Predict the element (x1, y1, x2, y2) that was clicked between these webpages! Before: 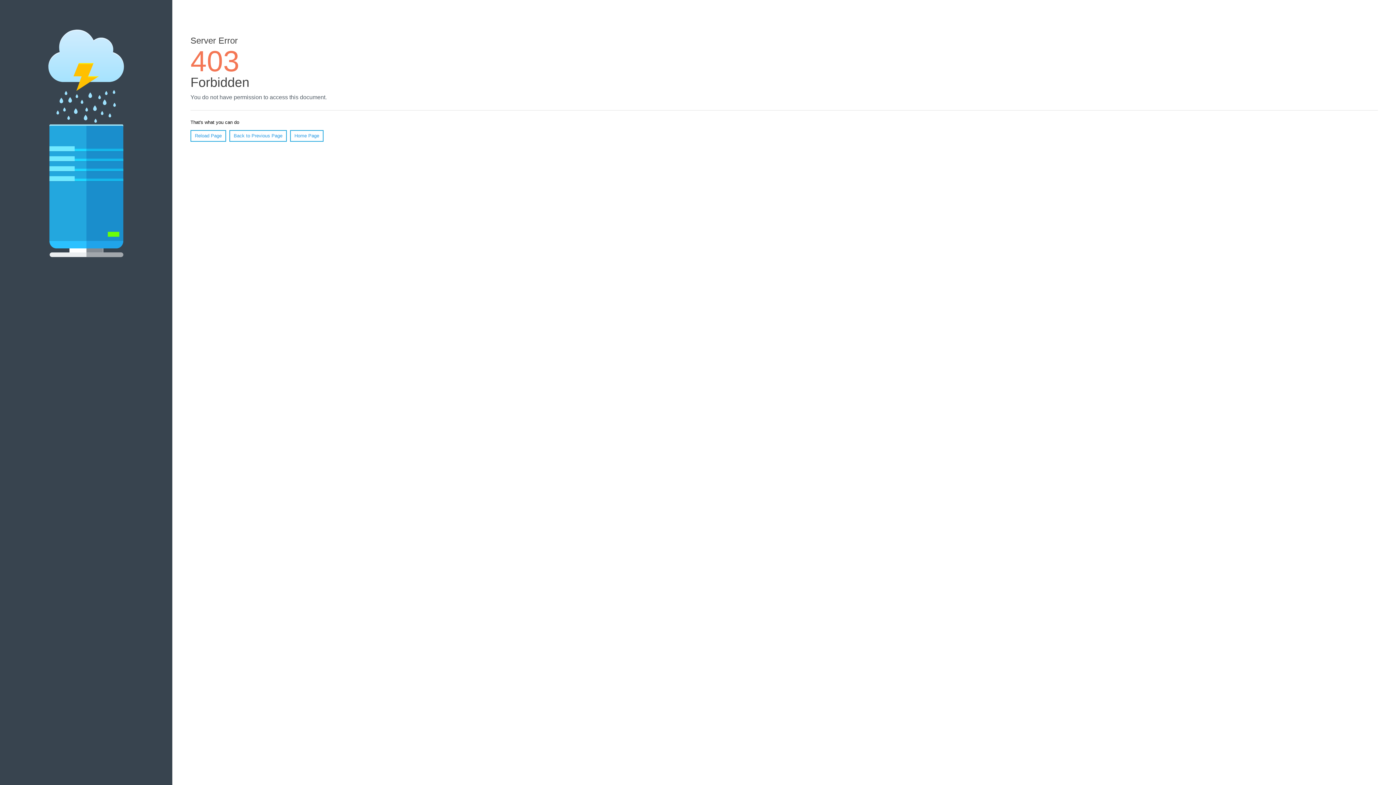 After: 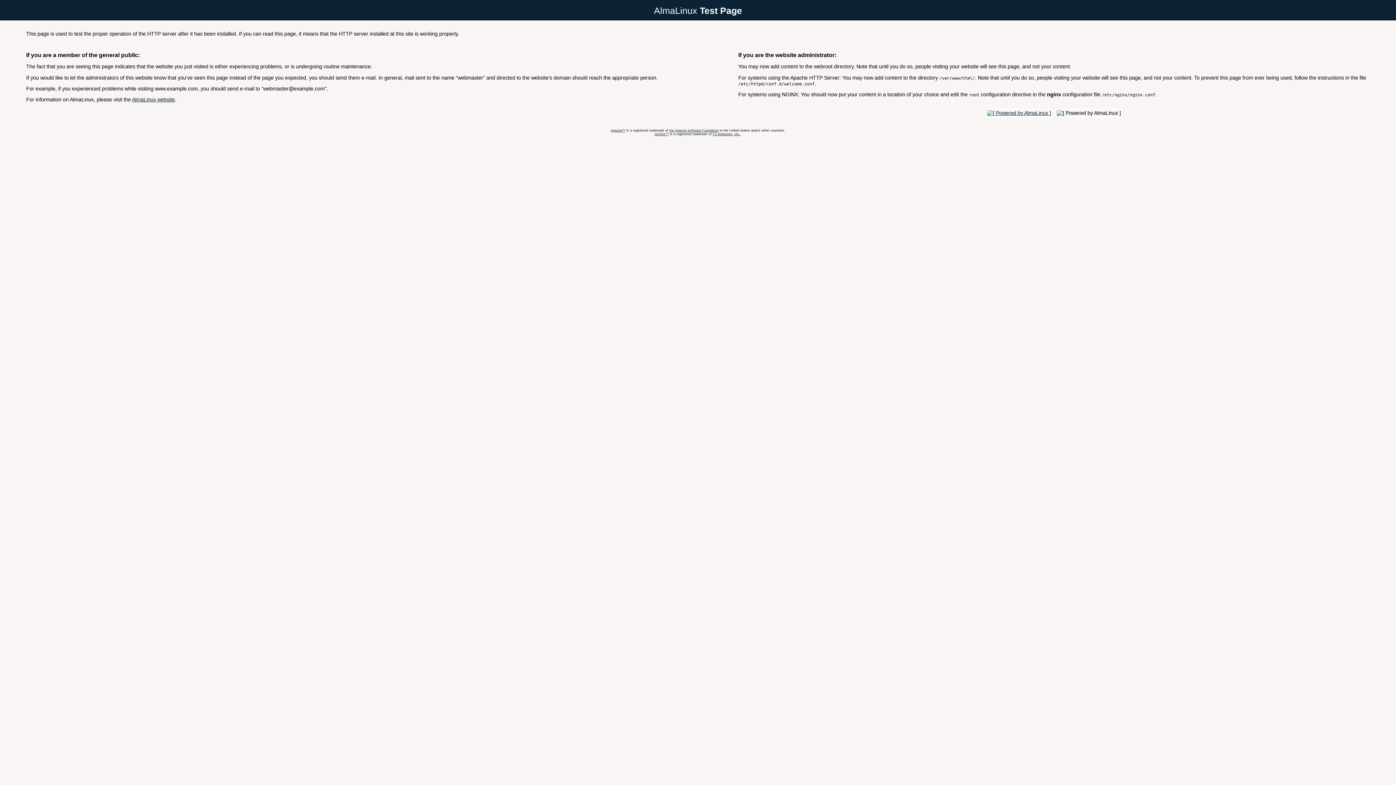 Action: label: Home Page bbox: (290, 130, 323, 141)